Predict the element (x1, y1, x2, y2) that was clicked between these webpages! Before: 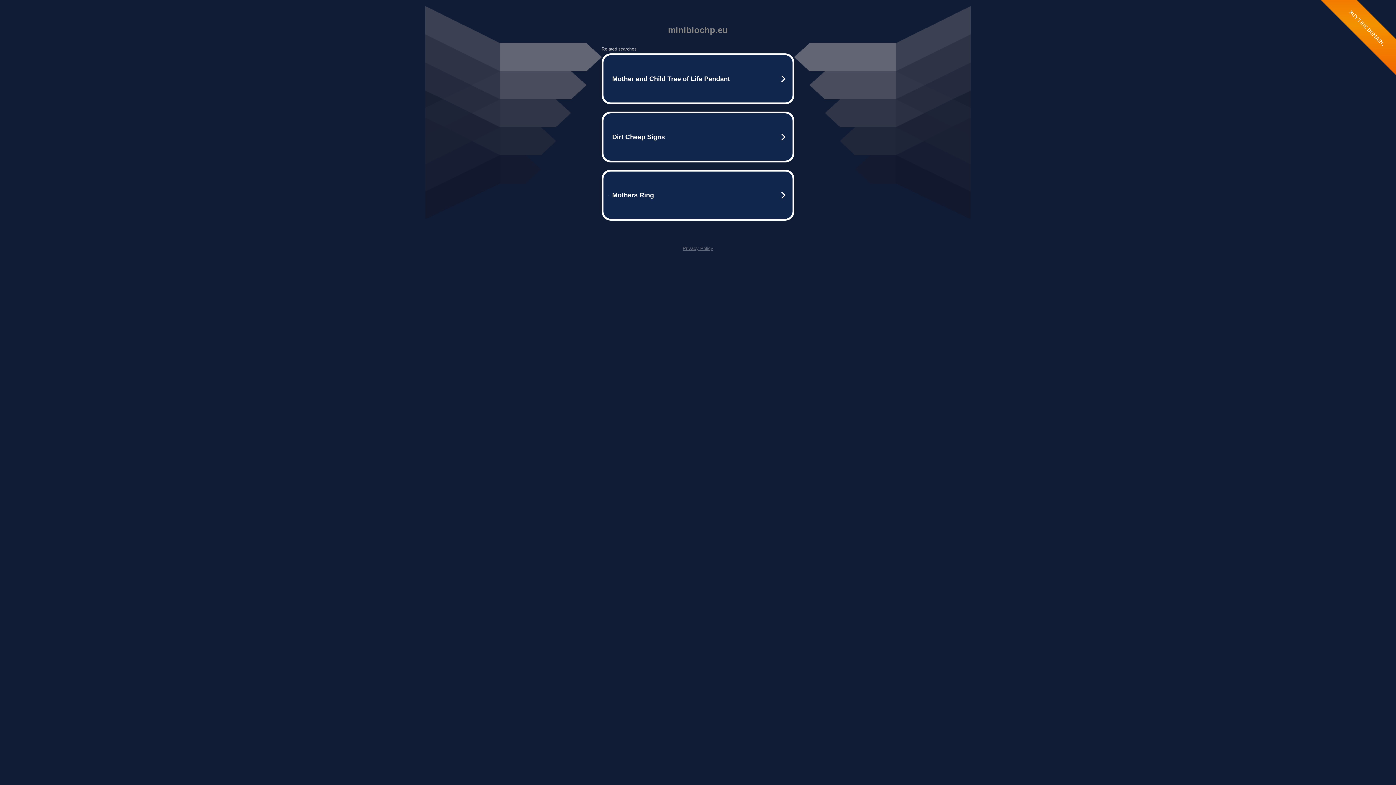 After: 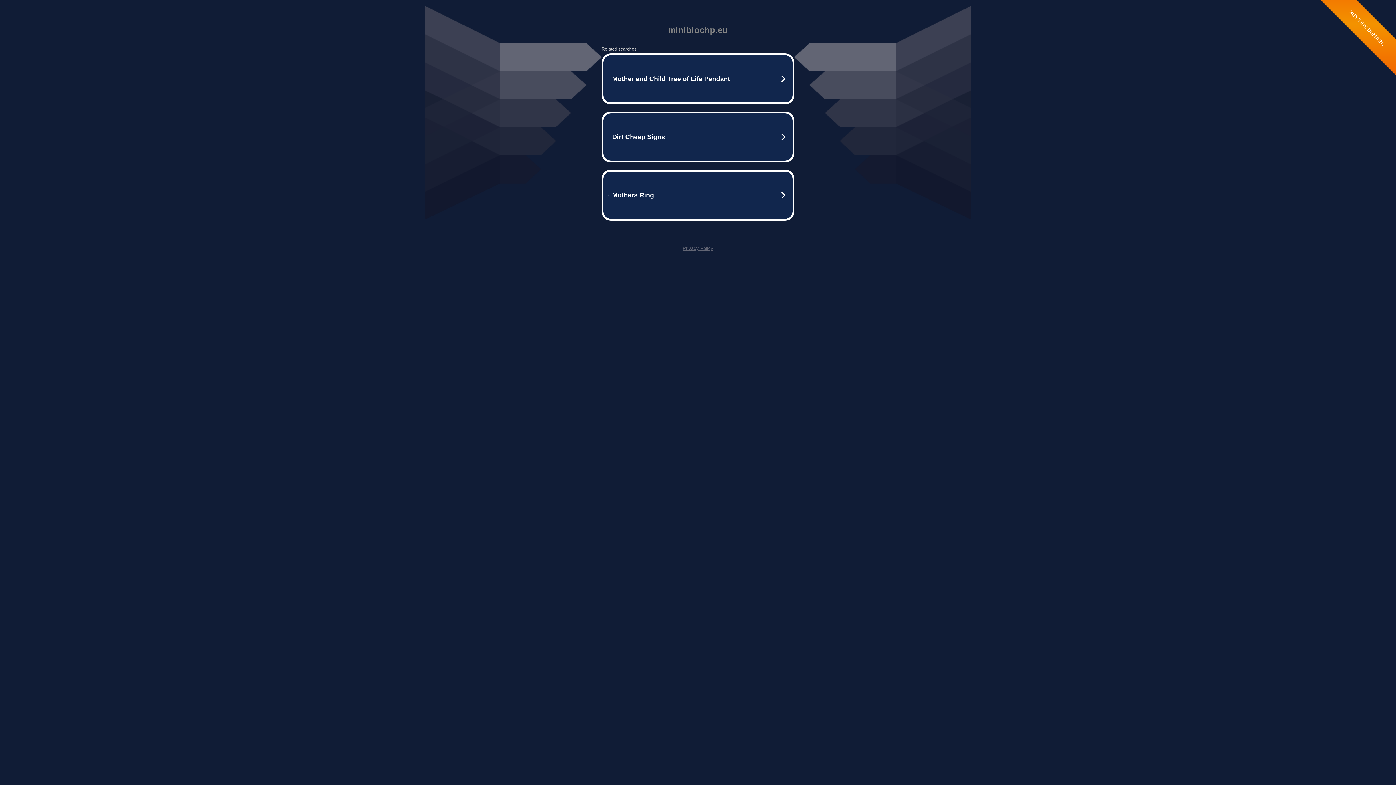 Action: bbox: (682, 245, 713, 251) label: Privacy Policy